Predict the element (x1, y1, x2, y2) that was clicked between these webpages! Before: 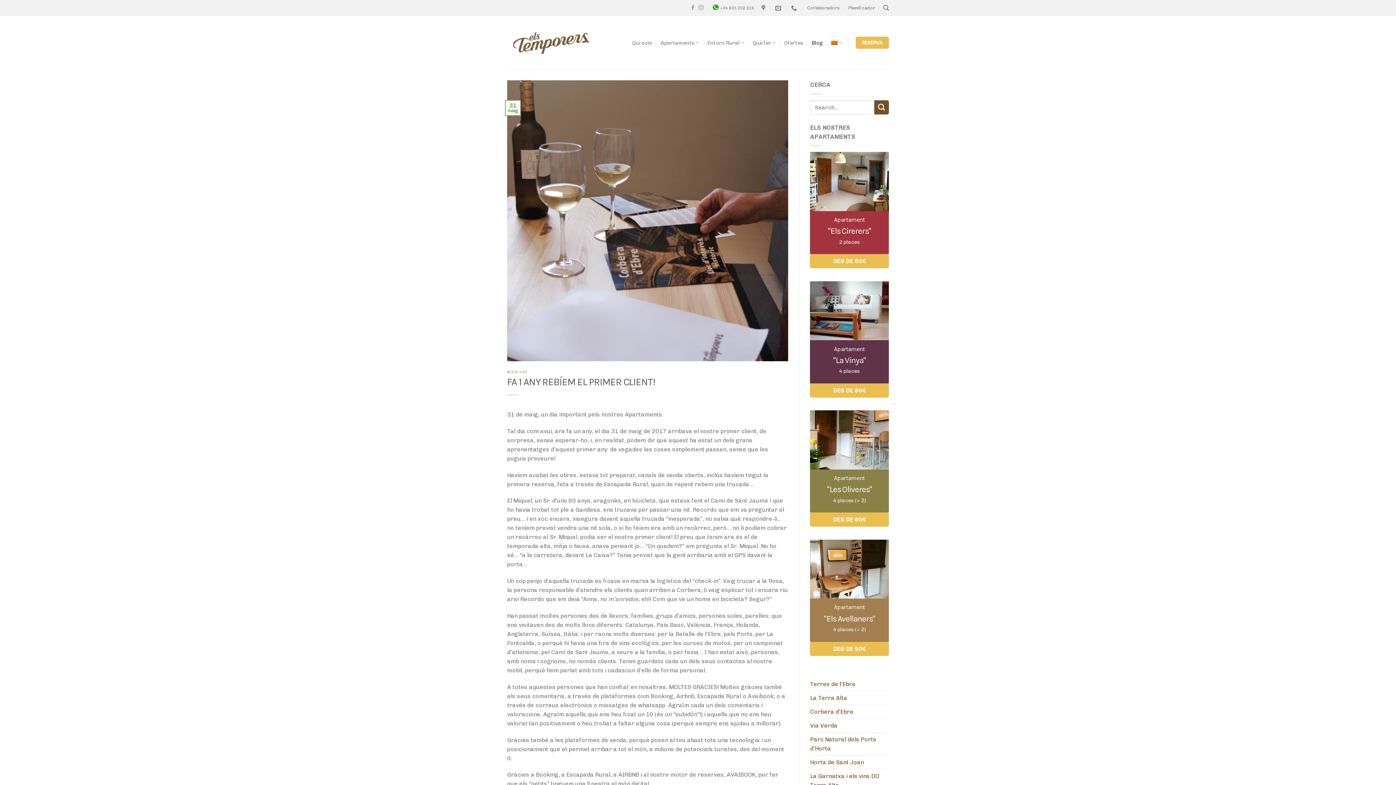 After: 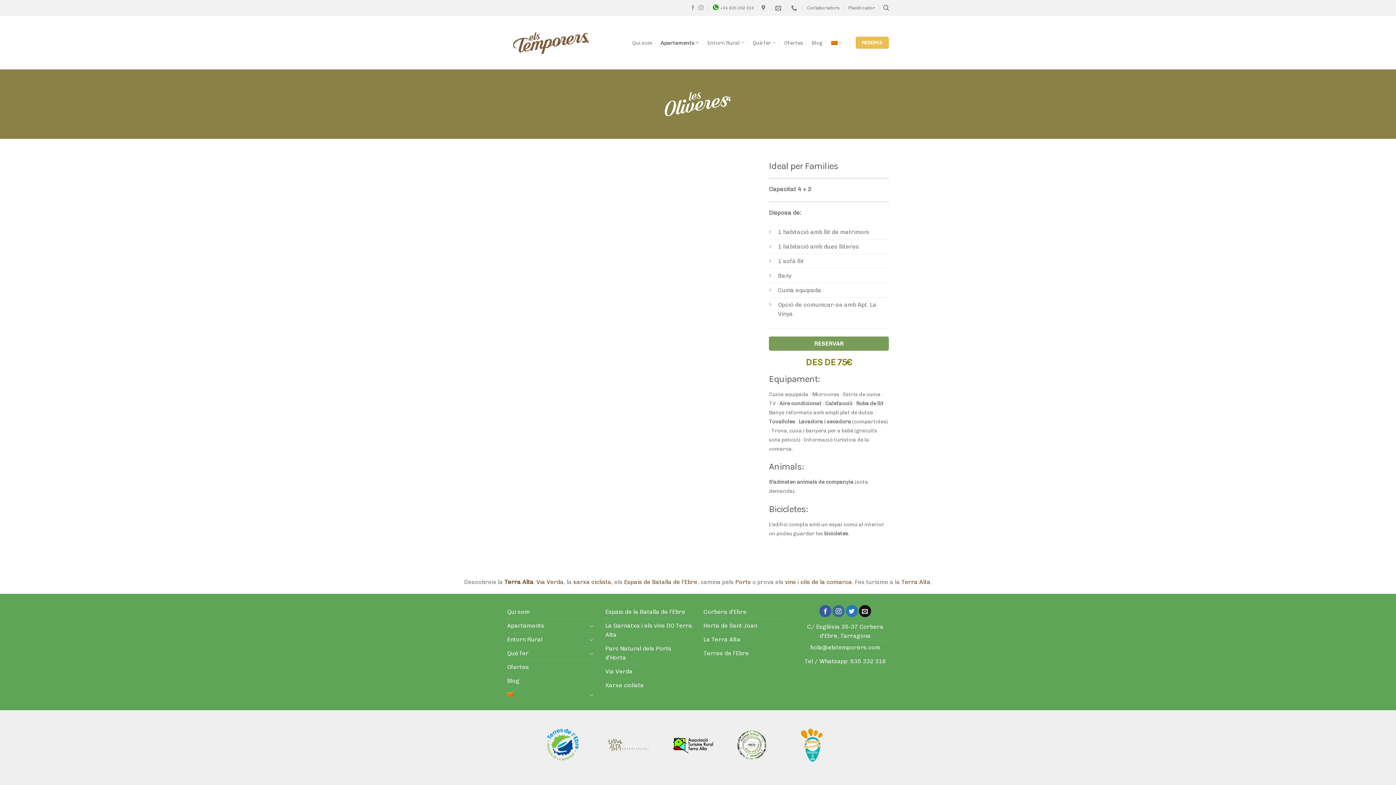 Action: bbox: (810, 410, 889, 469)